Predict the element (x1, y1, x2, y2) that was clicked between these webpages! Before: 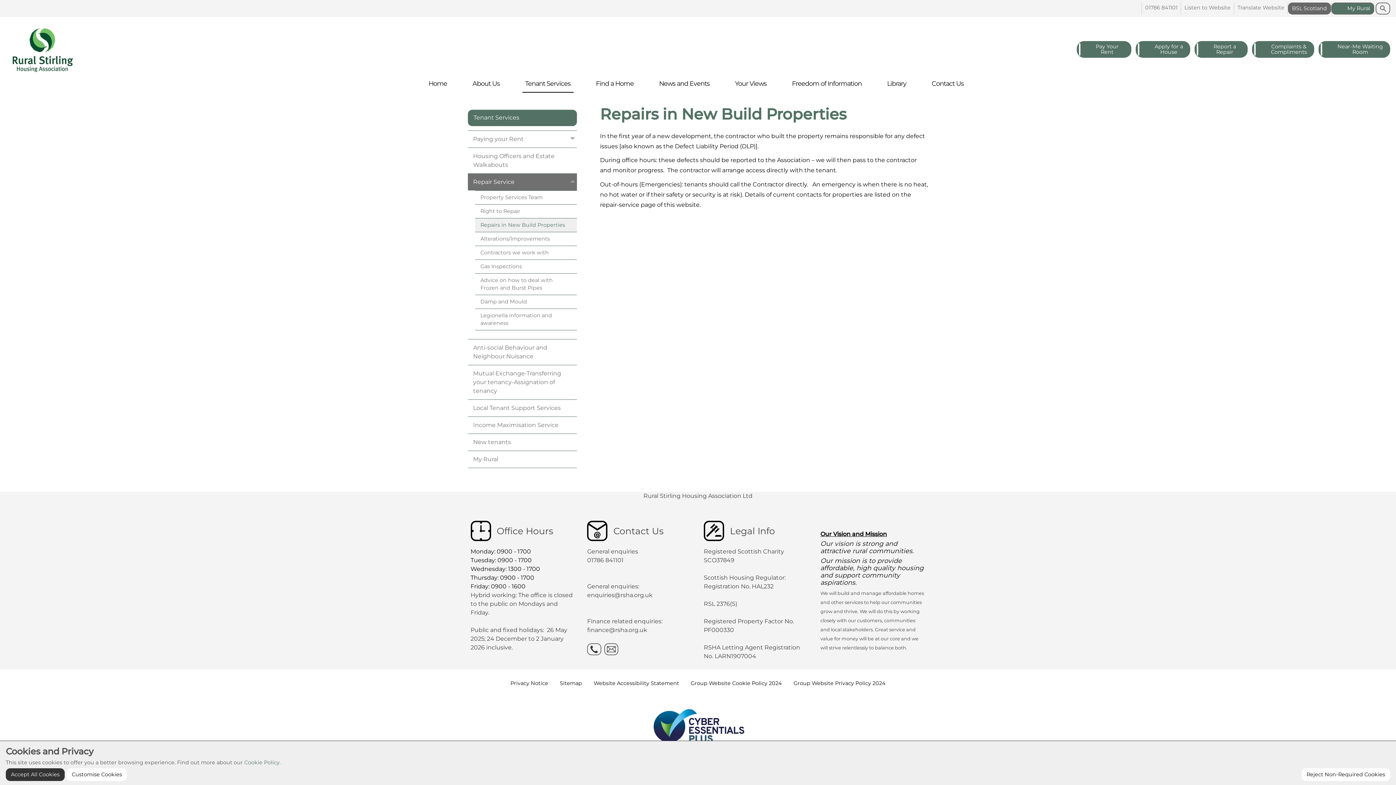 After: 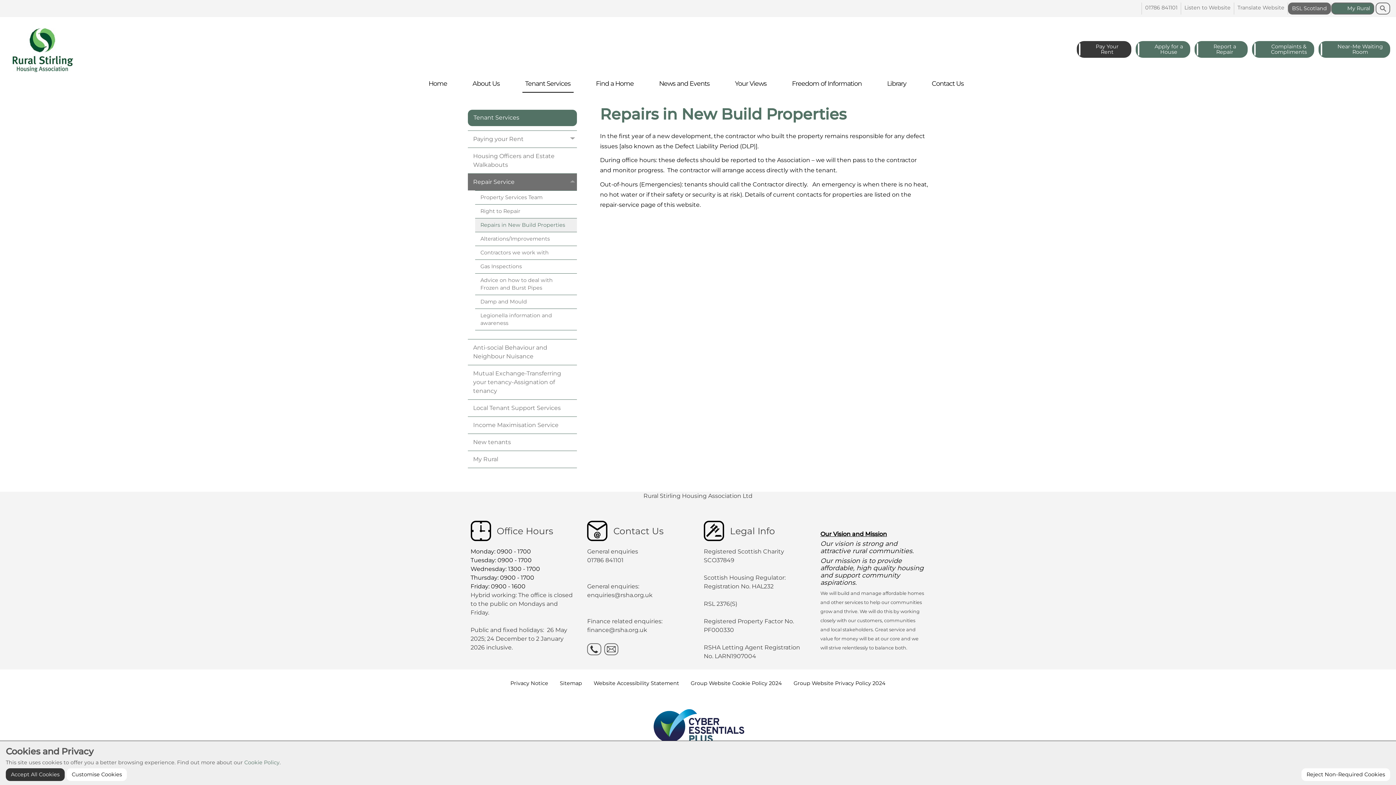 Action: label: Pay Your
Rent bbox: (1077, 41, 1131, 57)